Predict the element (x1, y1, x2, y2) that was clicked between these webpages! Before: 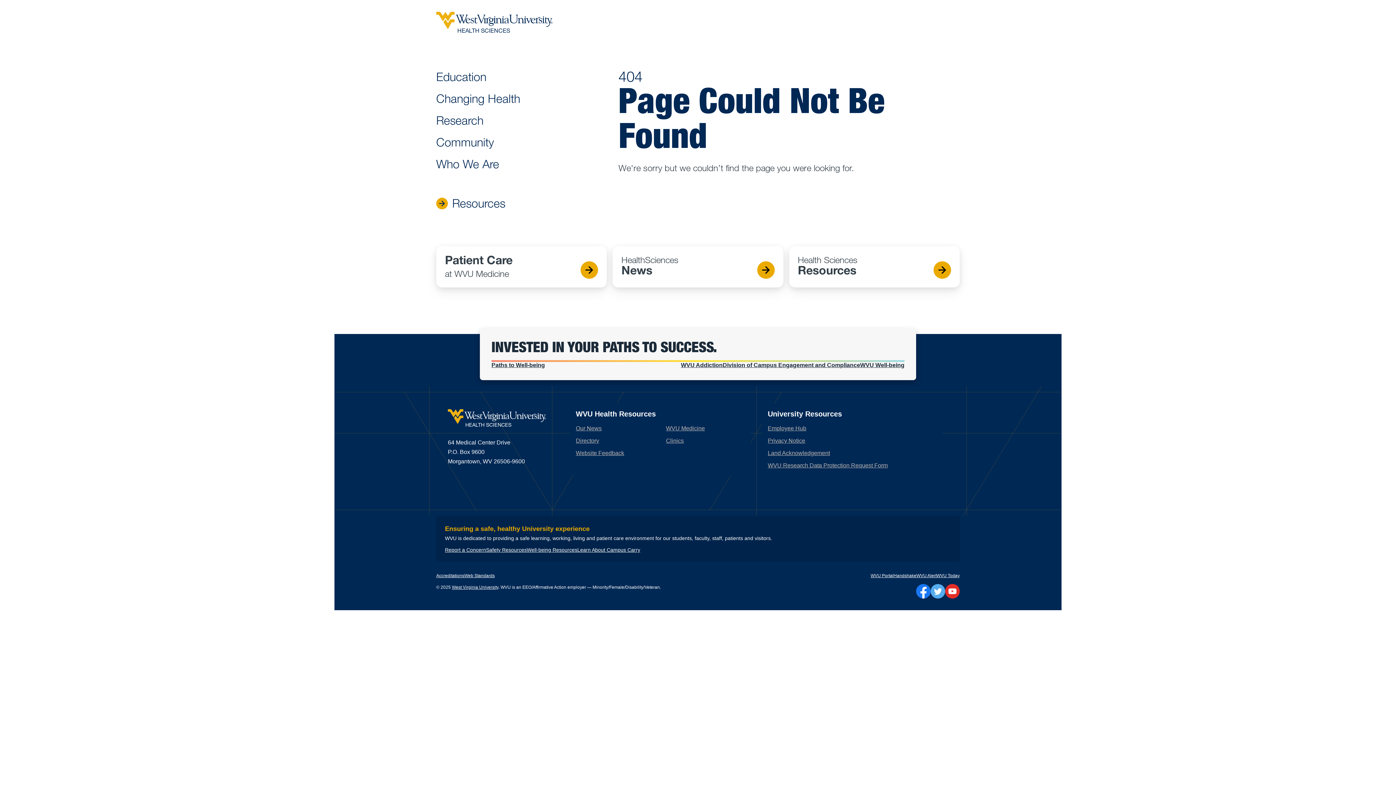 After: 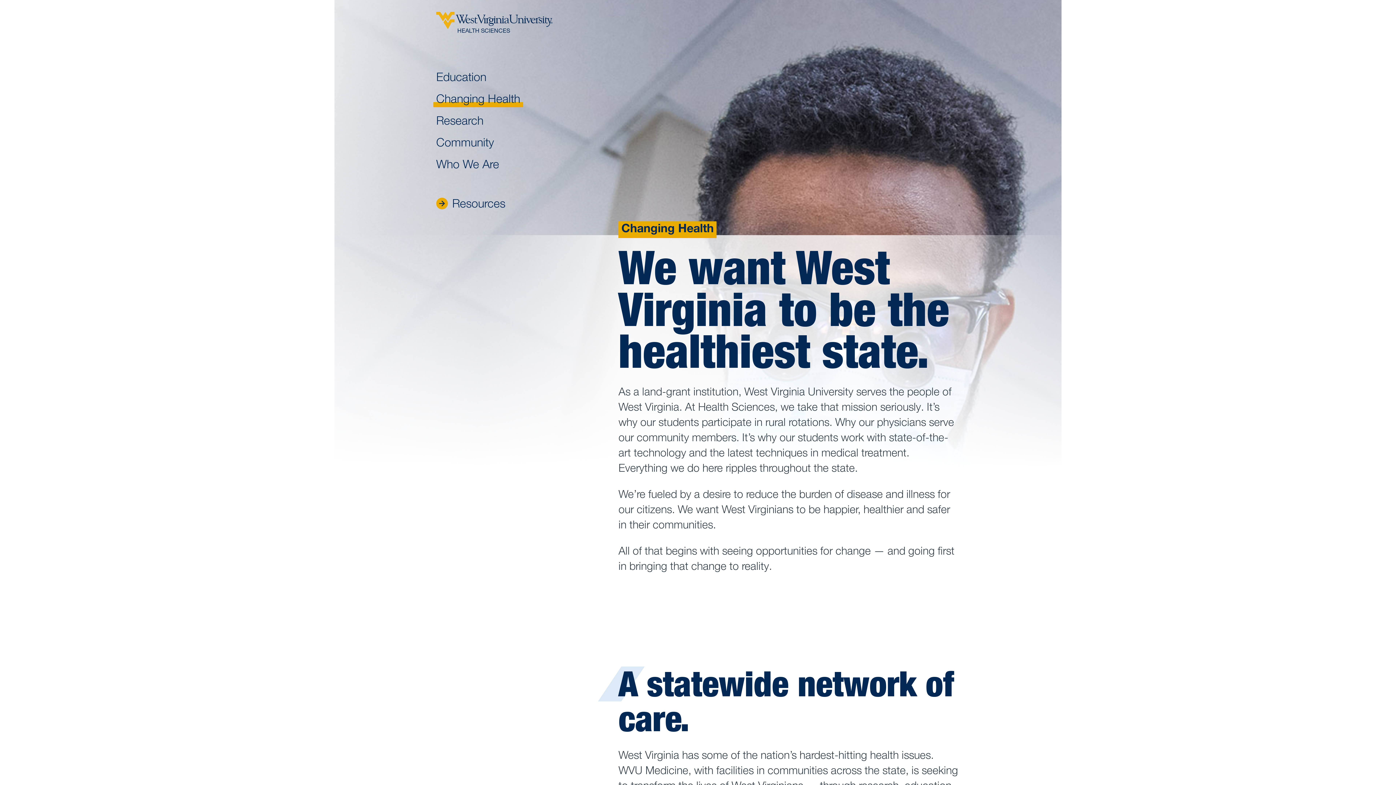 Action: label: Changing Health bbox: (433, 90, 523, 106)